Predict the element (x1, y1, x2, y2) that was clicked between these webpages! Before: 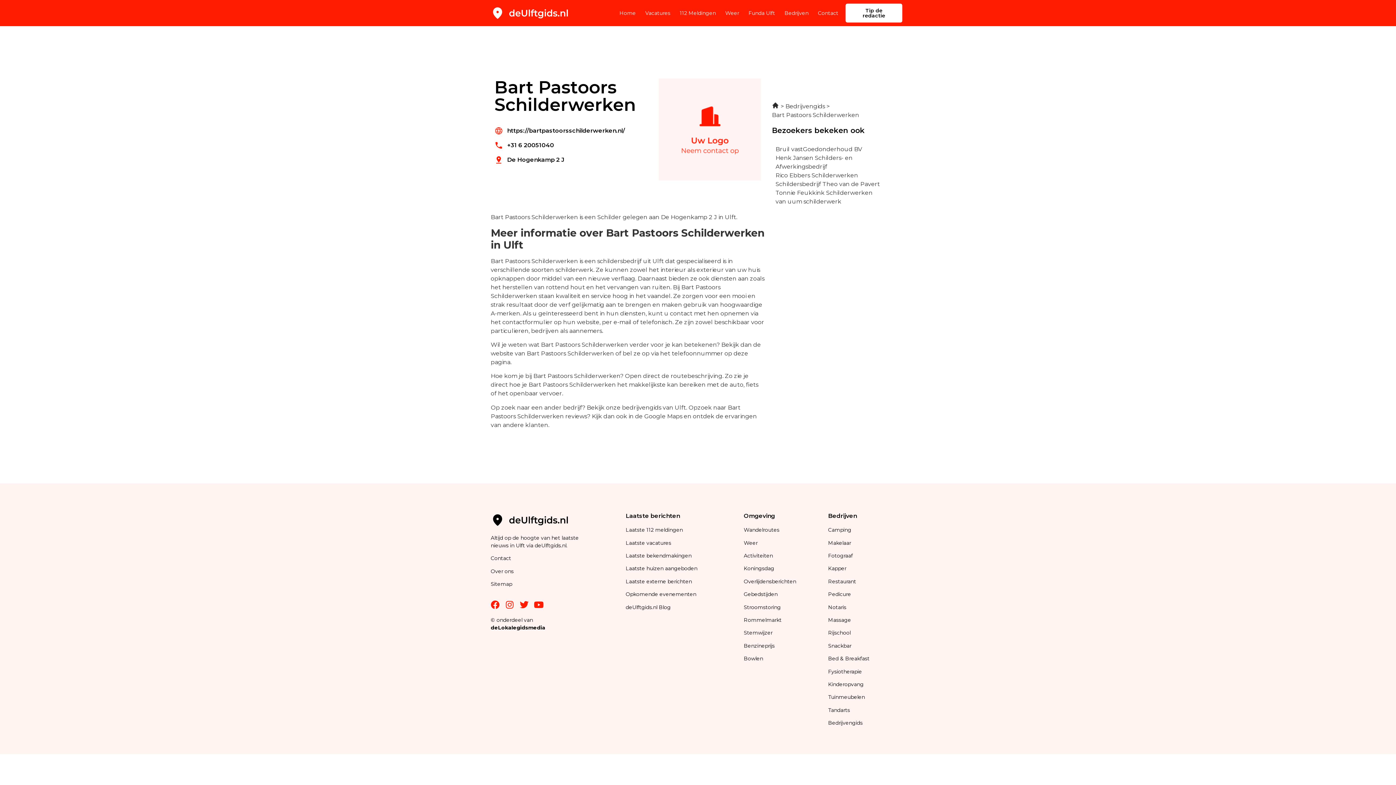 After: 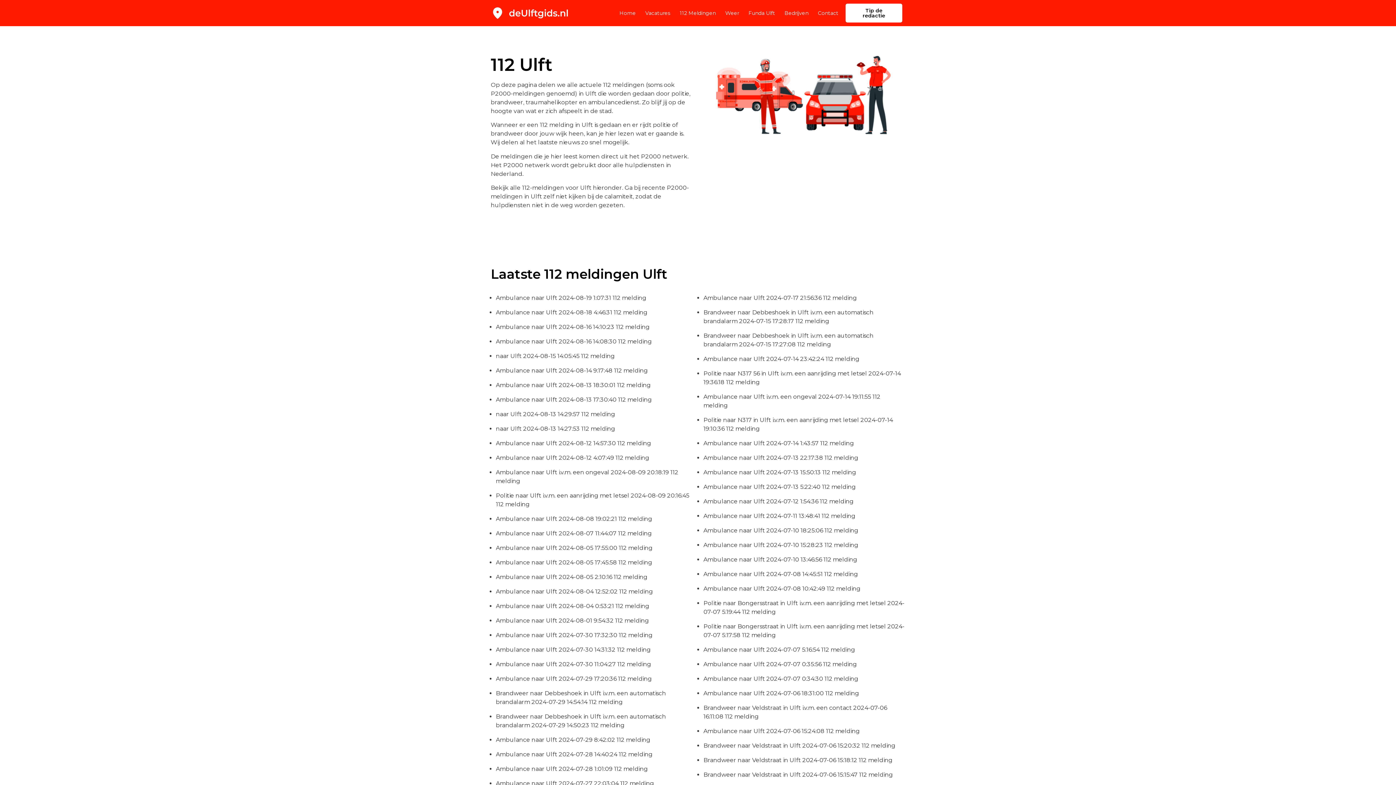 Action: label: Laatste 112 meldingen bbox: (625, 527, 682, 533)